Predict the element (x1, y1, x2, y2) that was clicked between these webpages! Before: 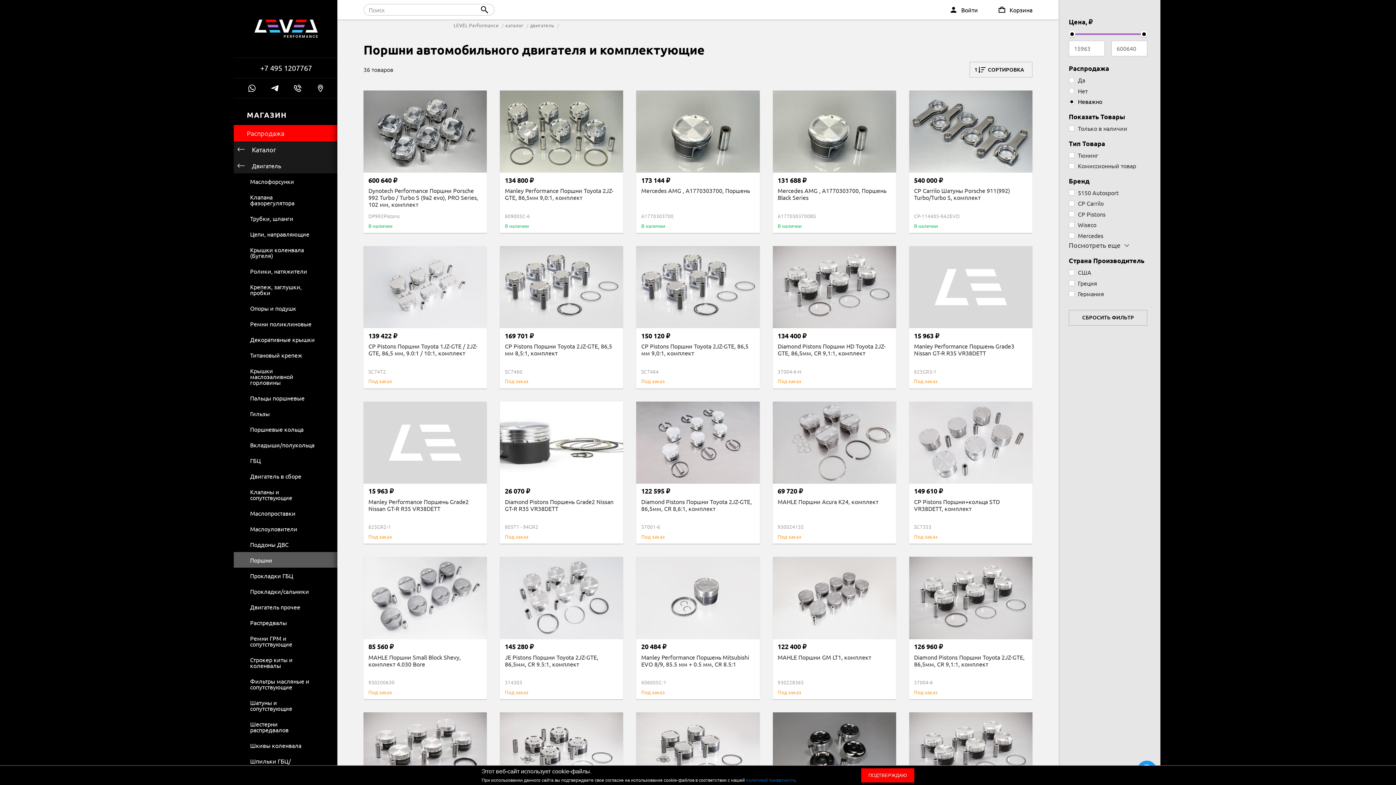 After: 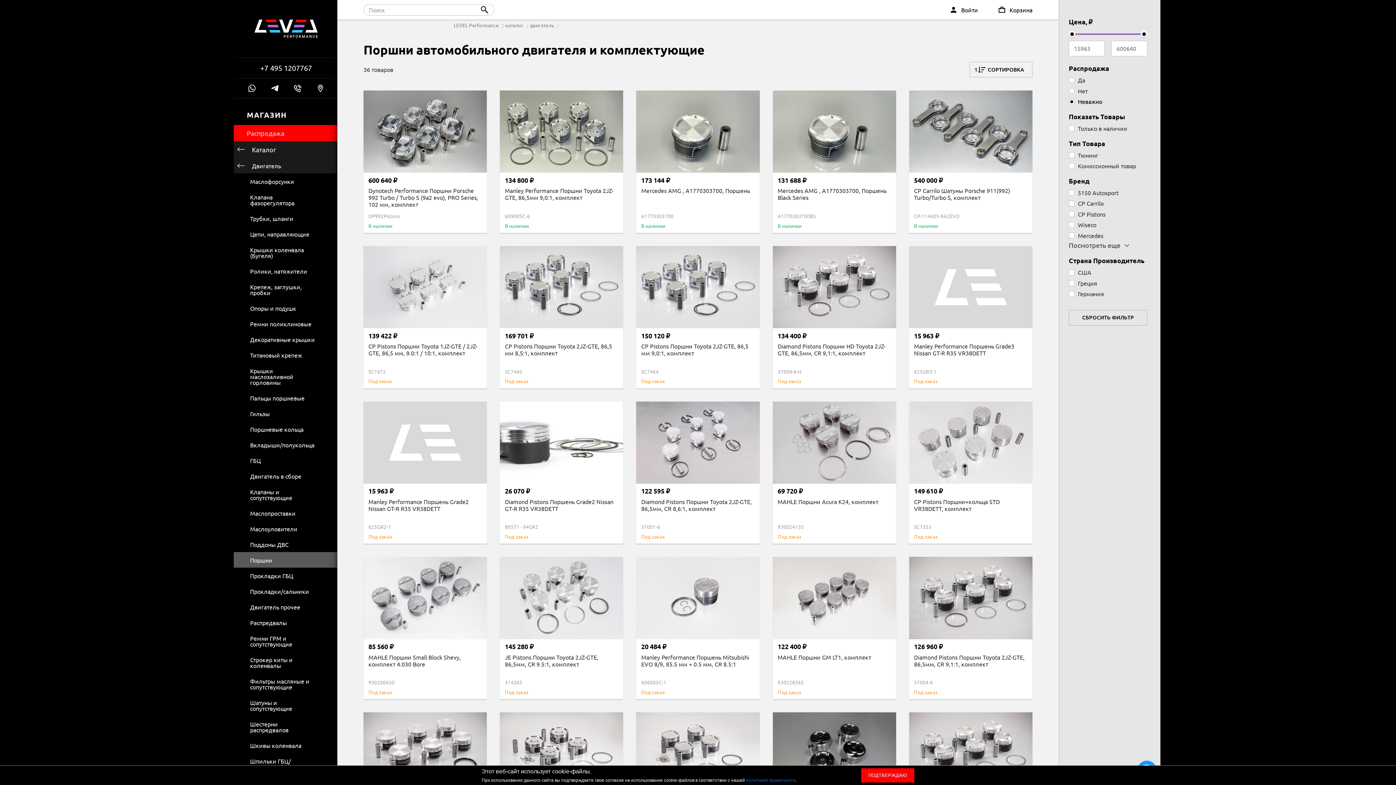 Action: bbox: (233, 552, 338, 568) label: Поршни